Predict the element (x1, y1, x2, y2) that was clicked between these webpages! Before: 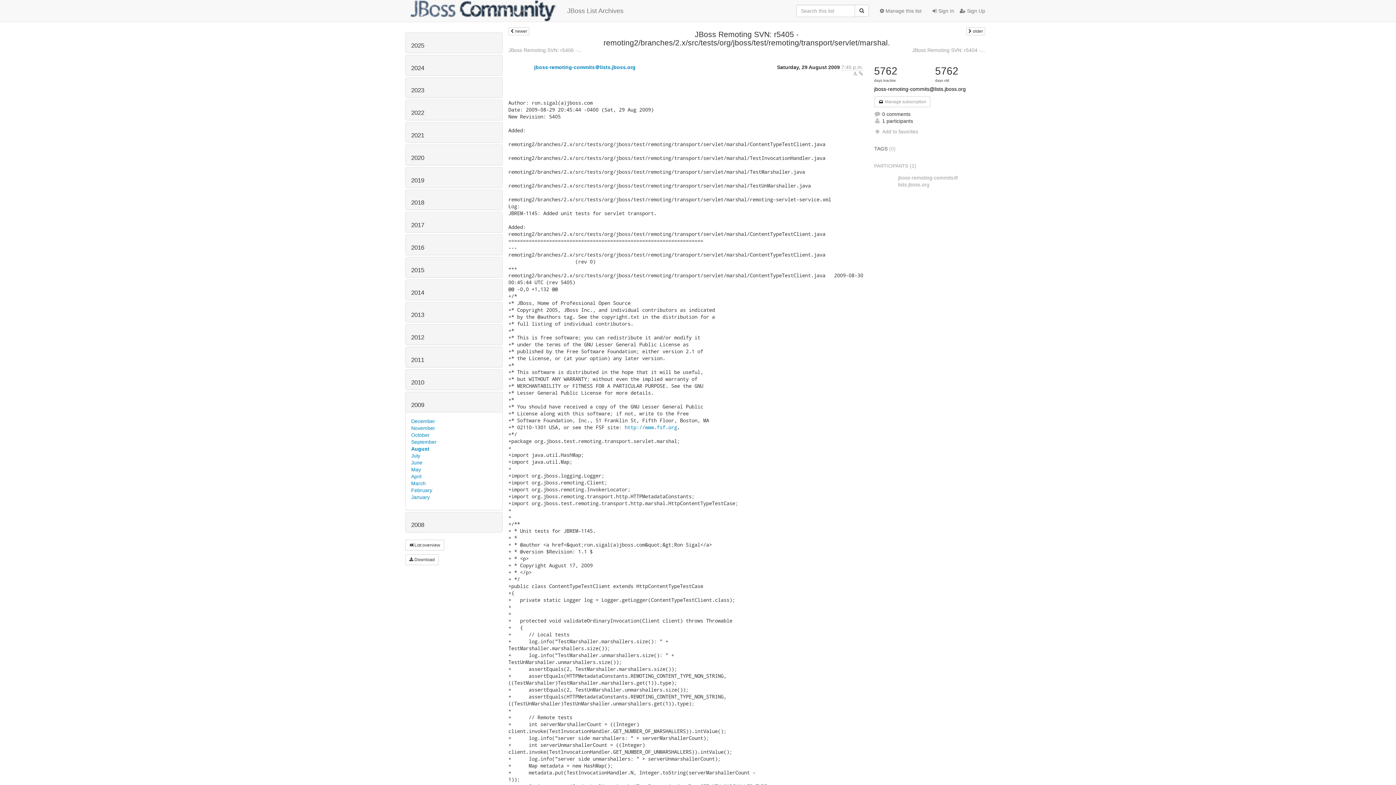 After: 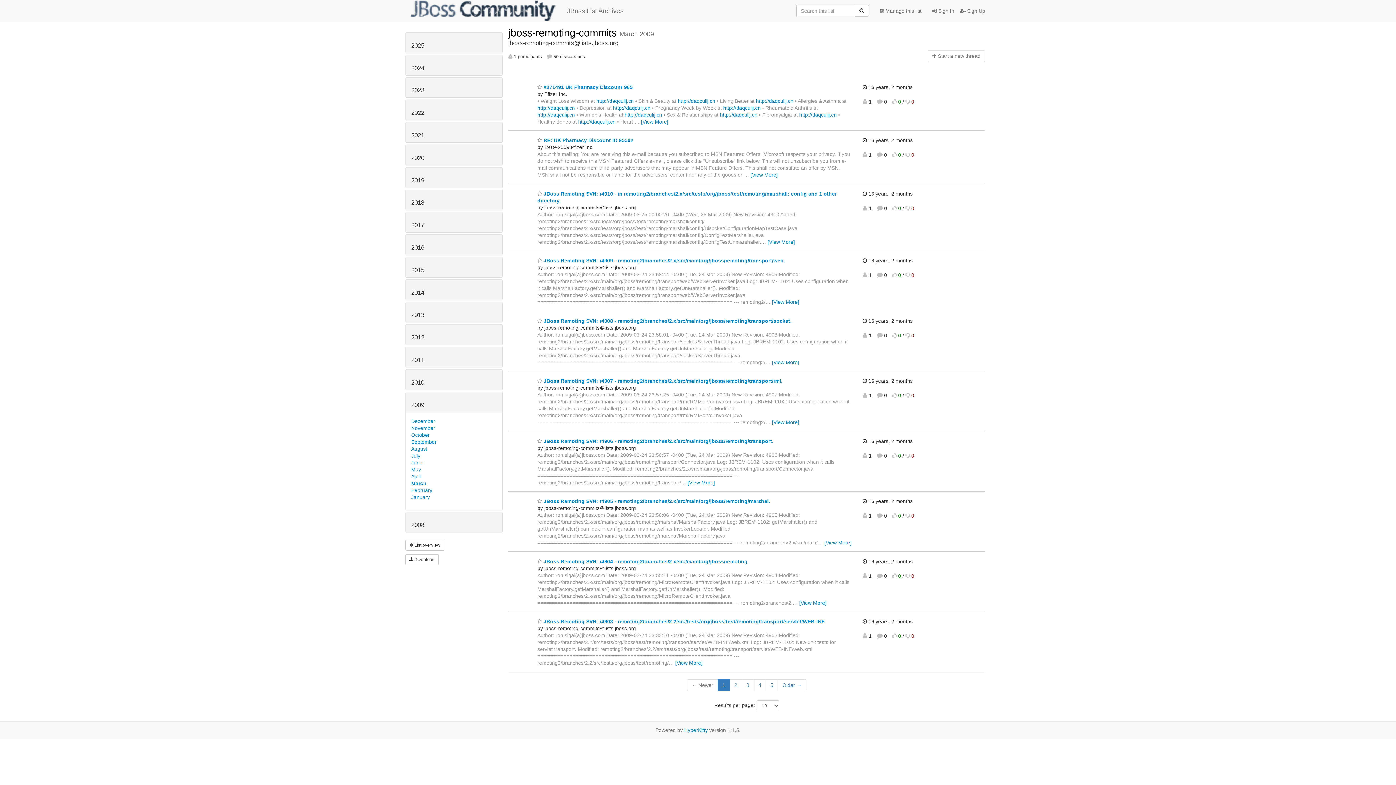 Action: bbox: (411, 480, 425, 486) label: March